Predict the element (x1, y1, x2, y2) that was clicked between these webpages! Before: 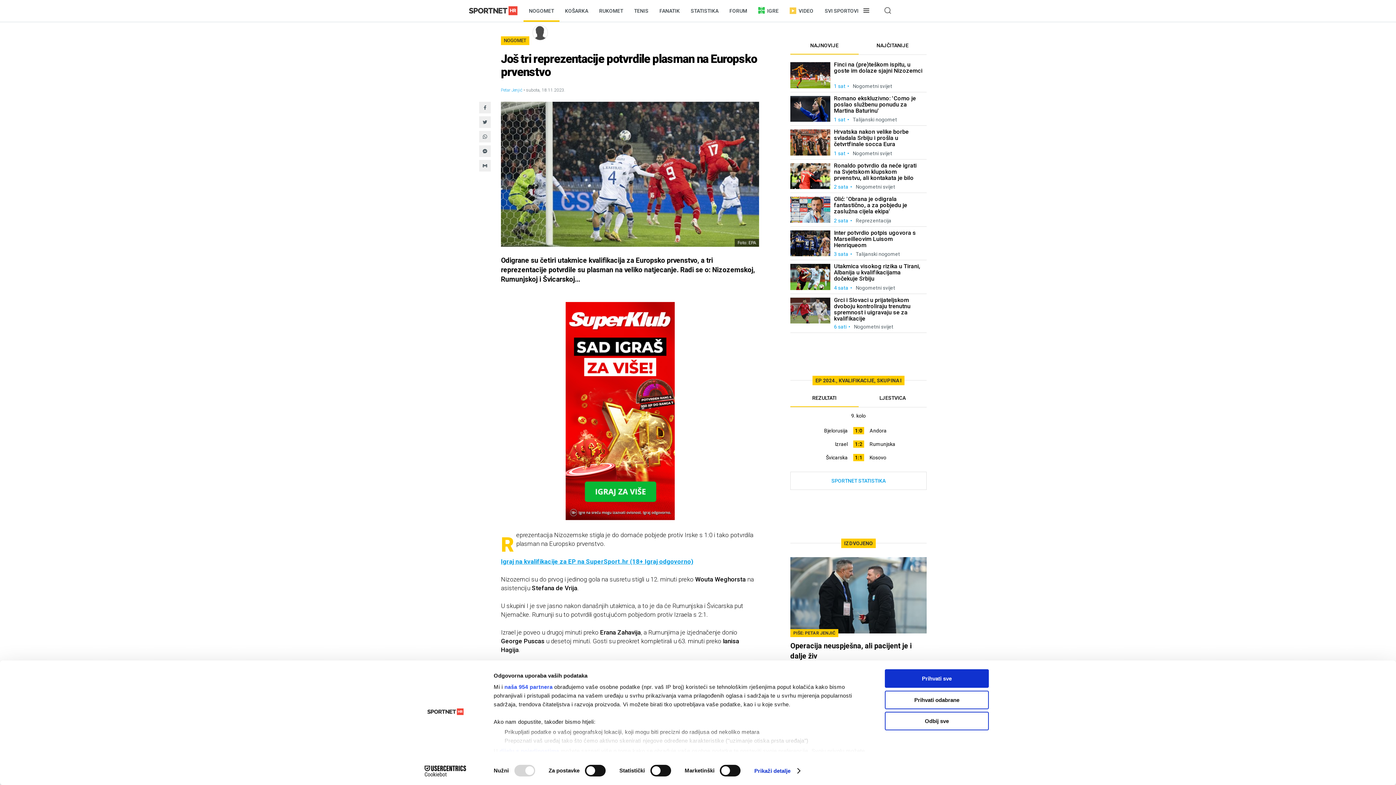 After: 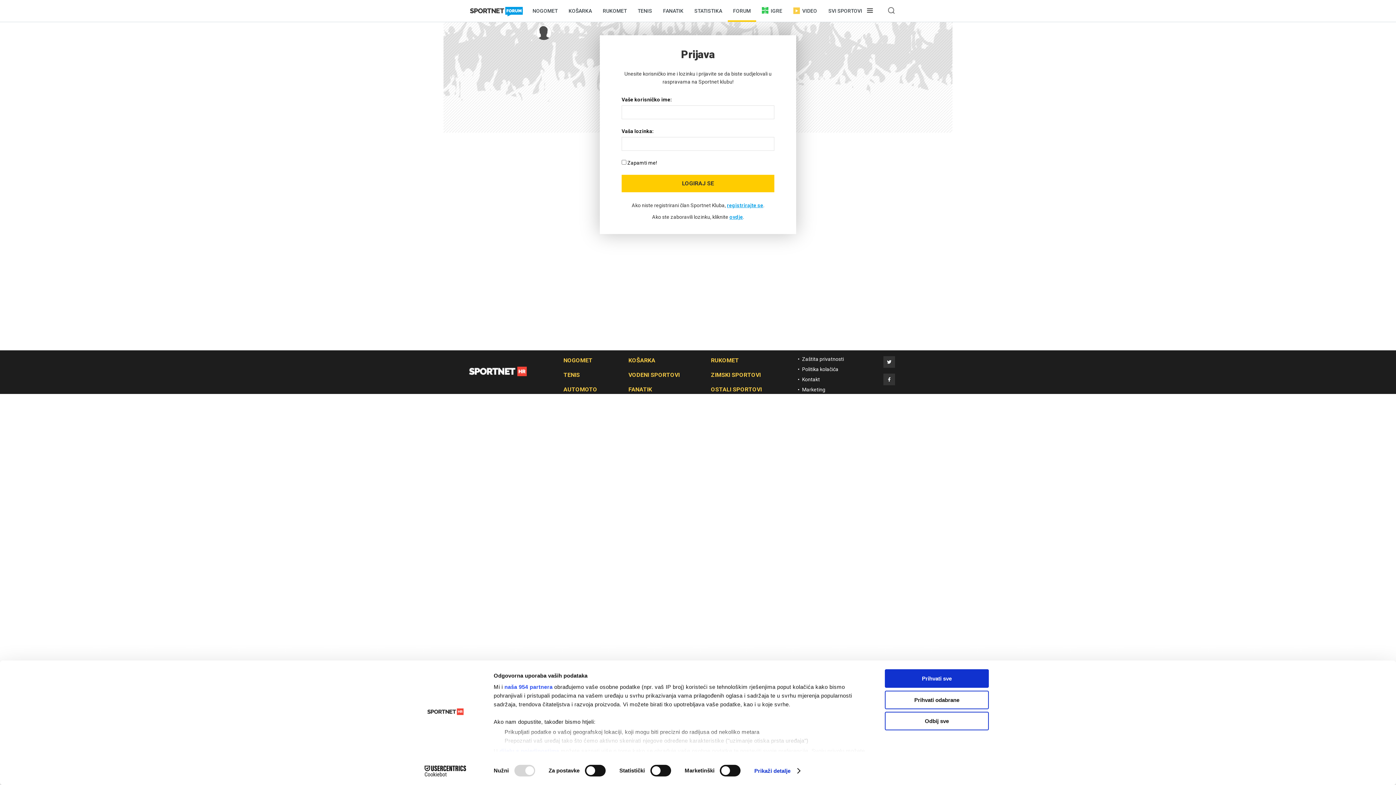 Action: bbox: (527, 21, 553, 43)